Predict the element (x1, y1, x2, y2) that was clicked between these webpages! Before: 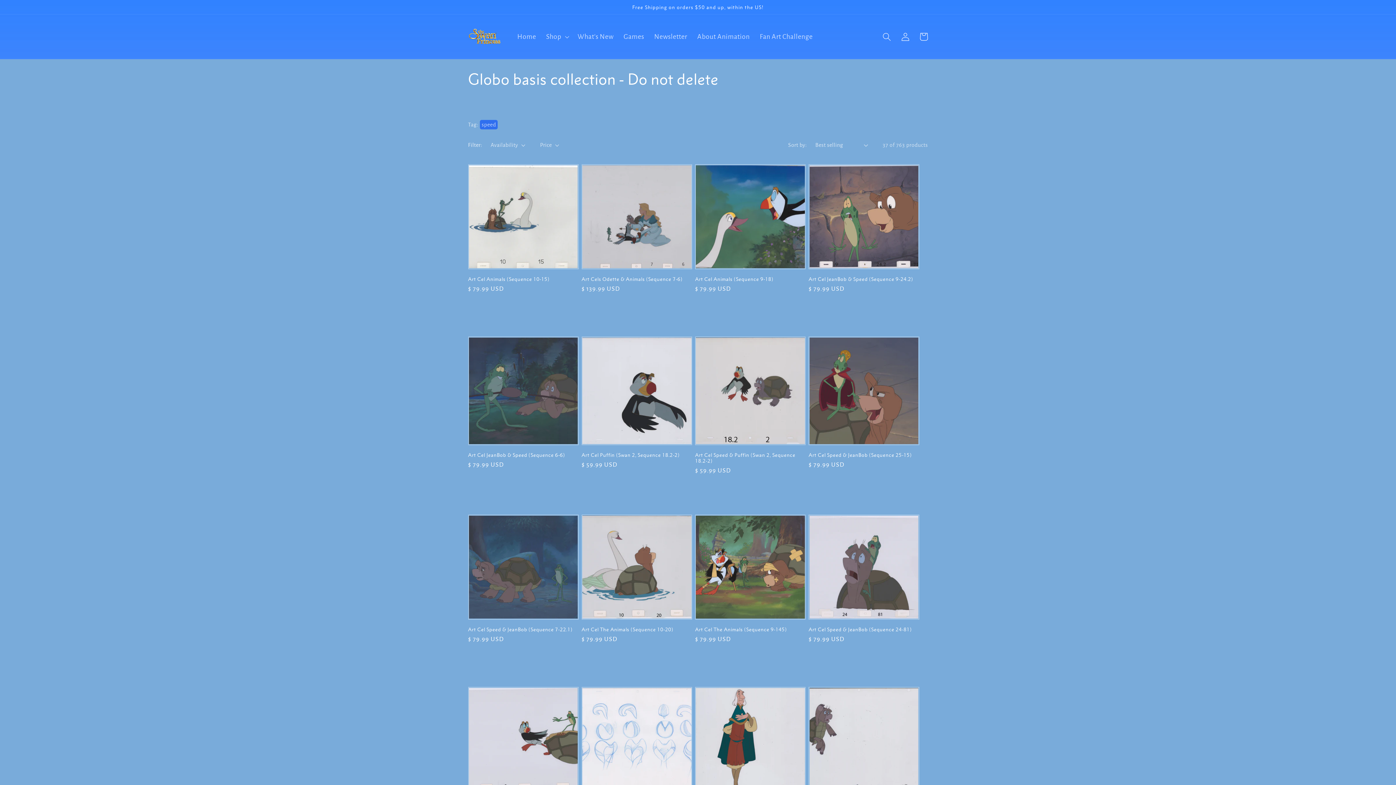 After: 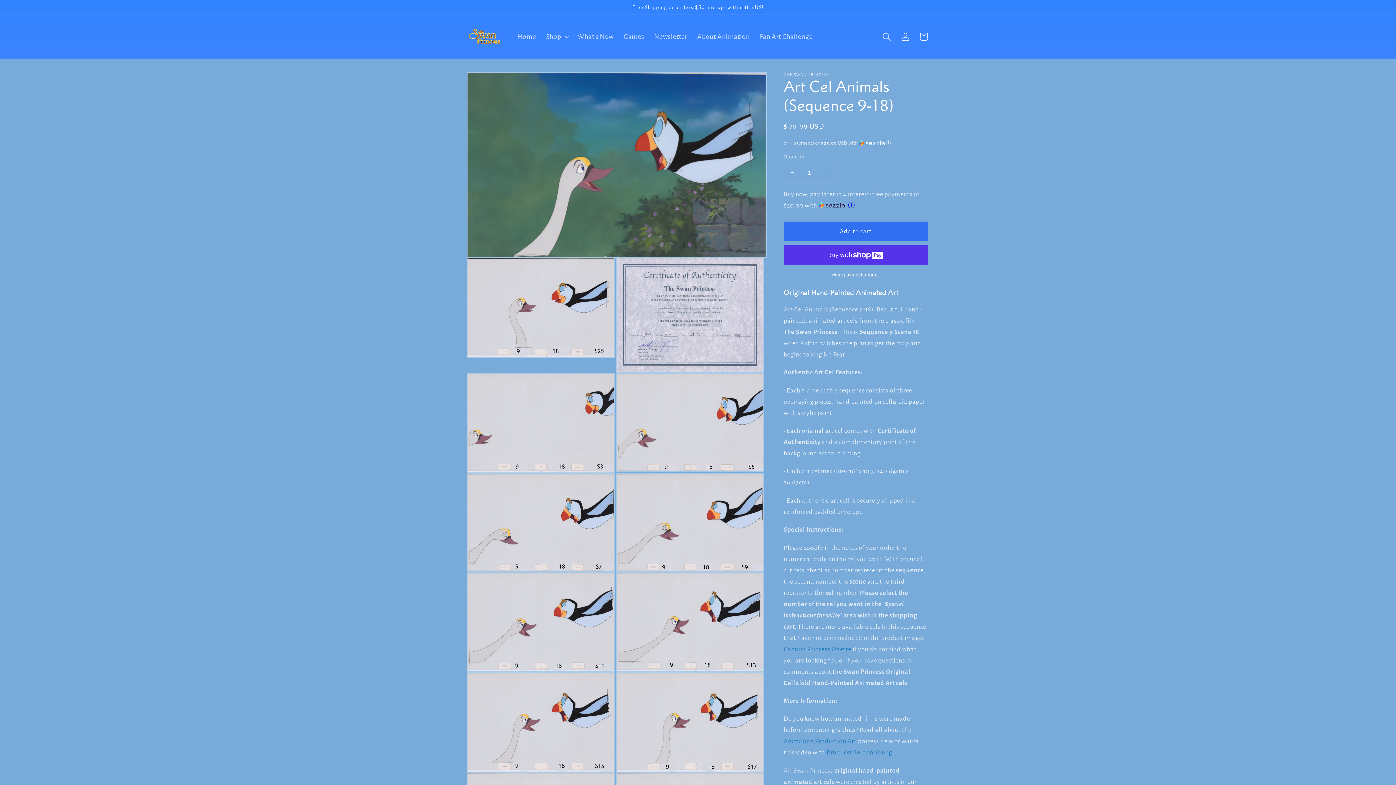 Action: bbox: (695, 276, 805, 282) label: Art Cel Animals (Sequence 9-18)